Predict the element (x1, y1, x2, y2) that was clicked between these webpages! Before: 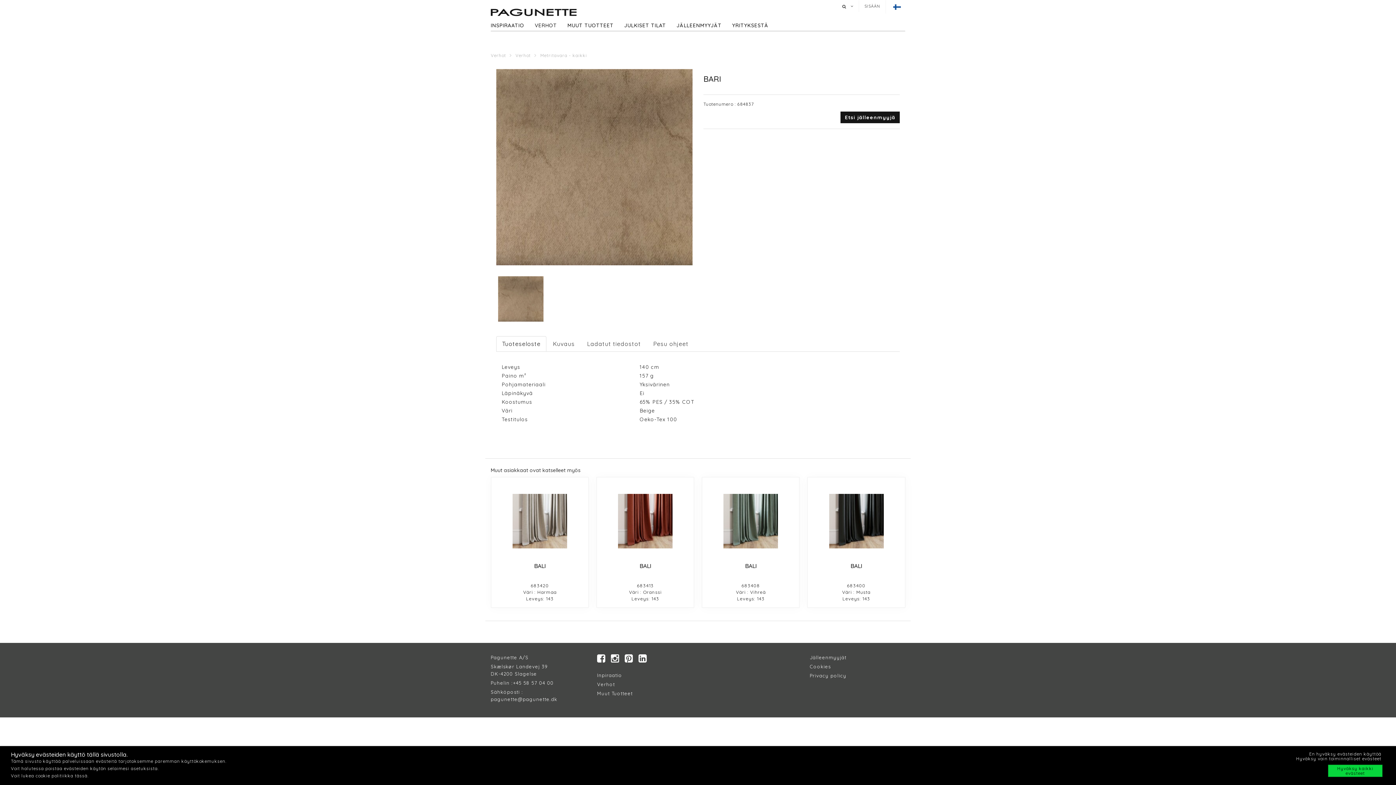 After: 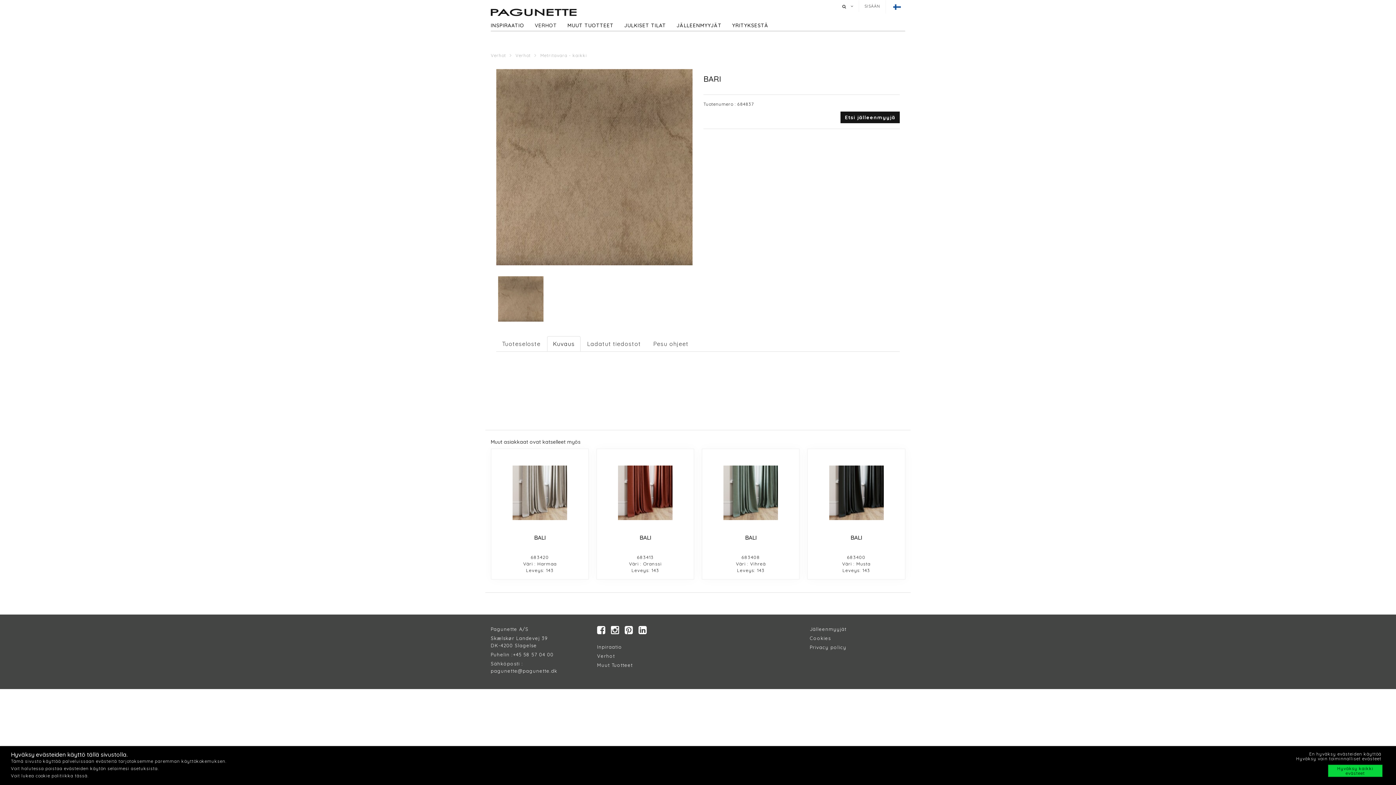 Action: bbox: (547, 336, 580, 351) label: Kuvaus